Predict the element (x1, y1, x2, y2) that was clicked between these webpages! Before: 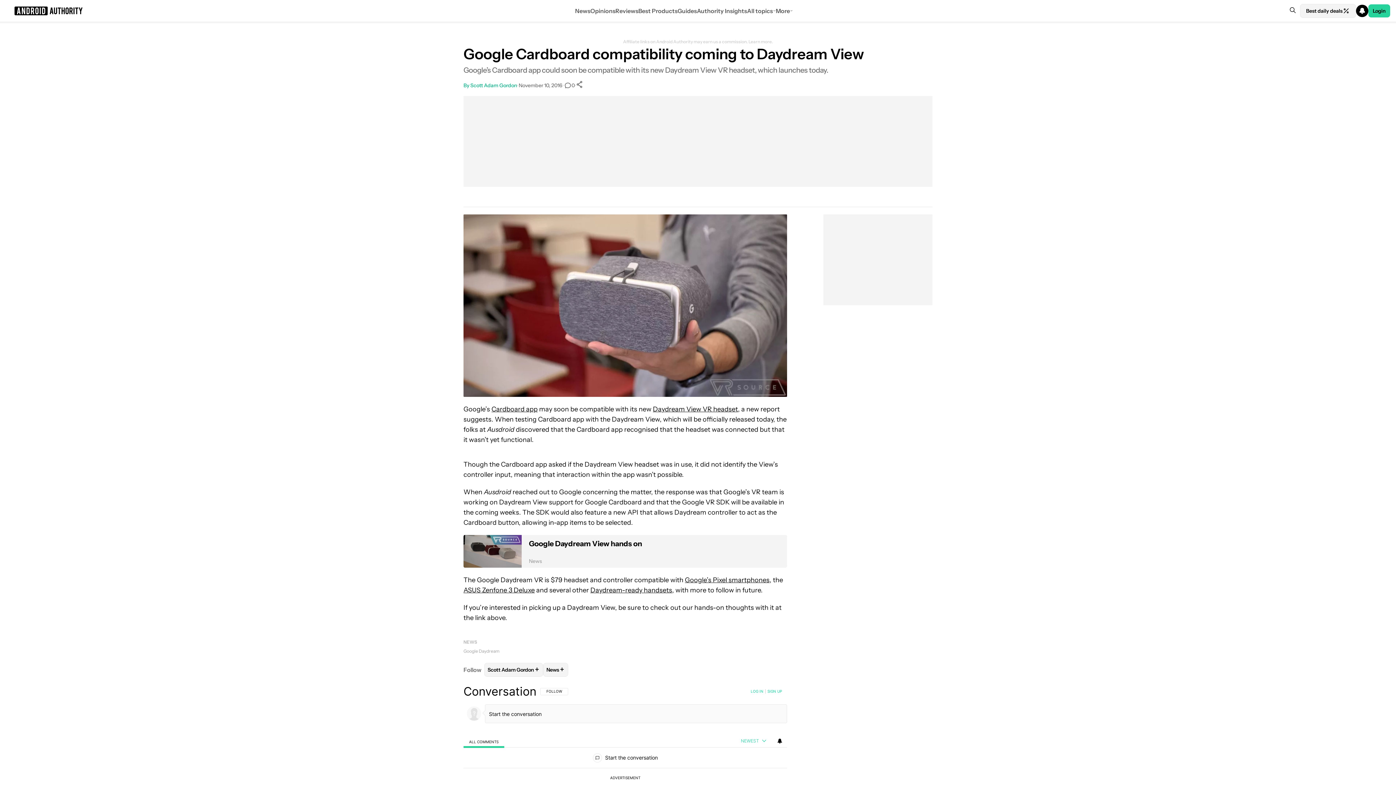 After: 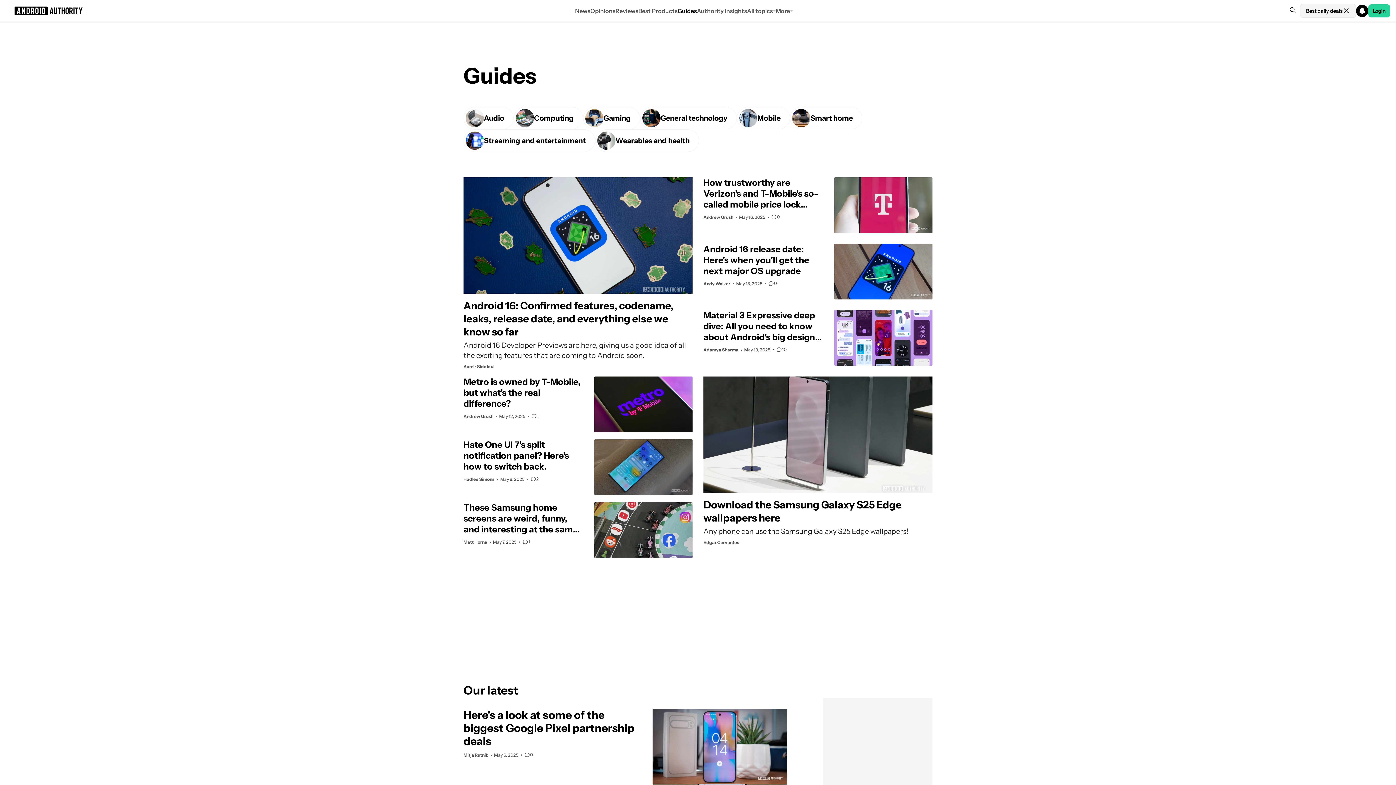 Action: bbox: (677, 0, 697, 21) label: Guides